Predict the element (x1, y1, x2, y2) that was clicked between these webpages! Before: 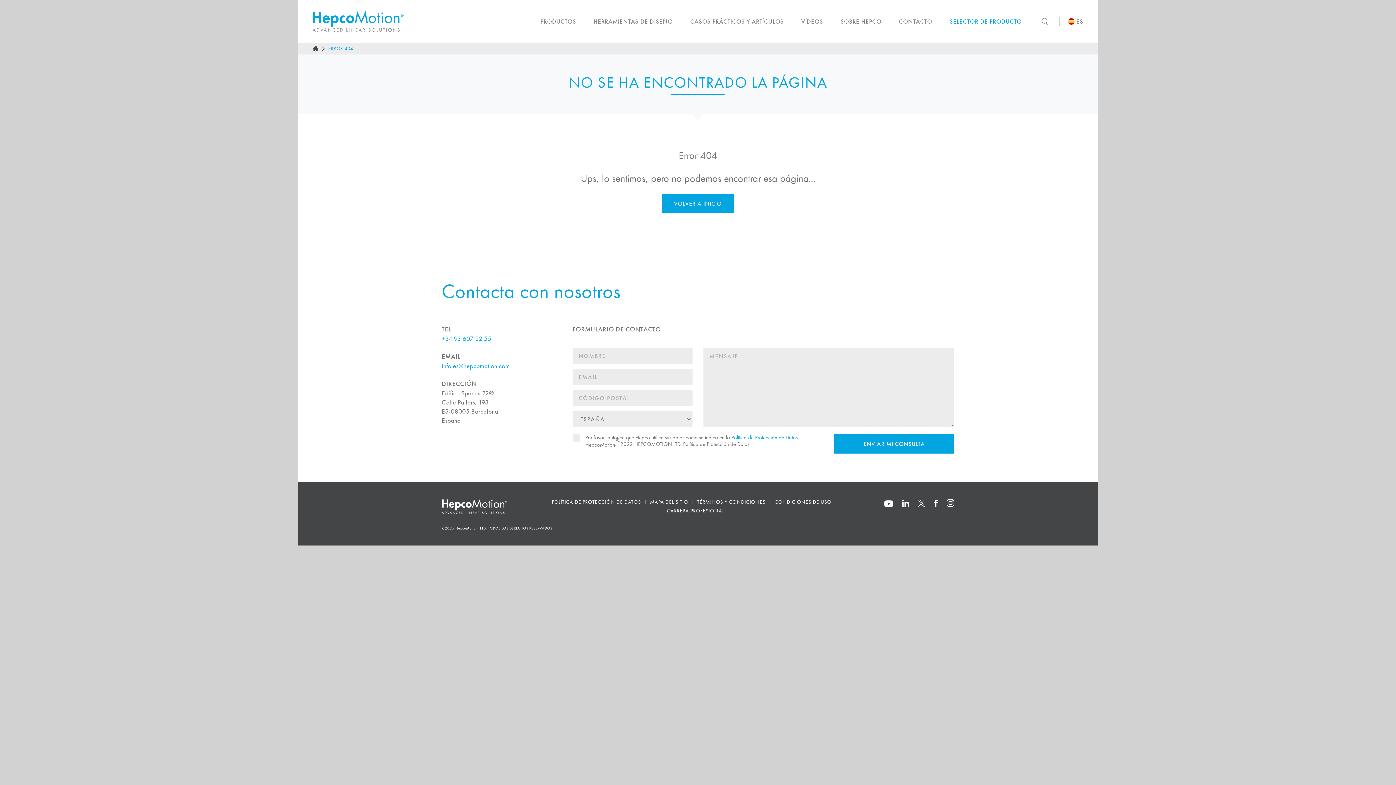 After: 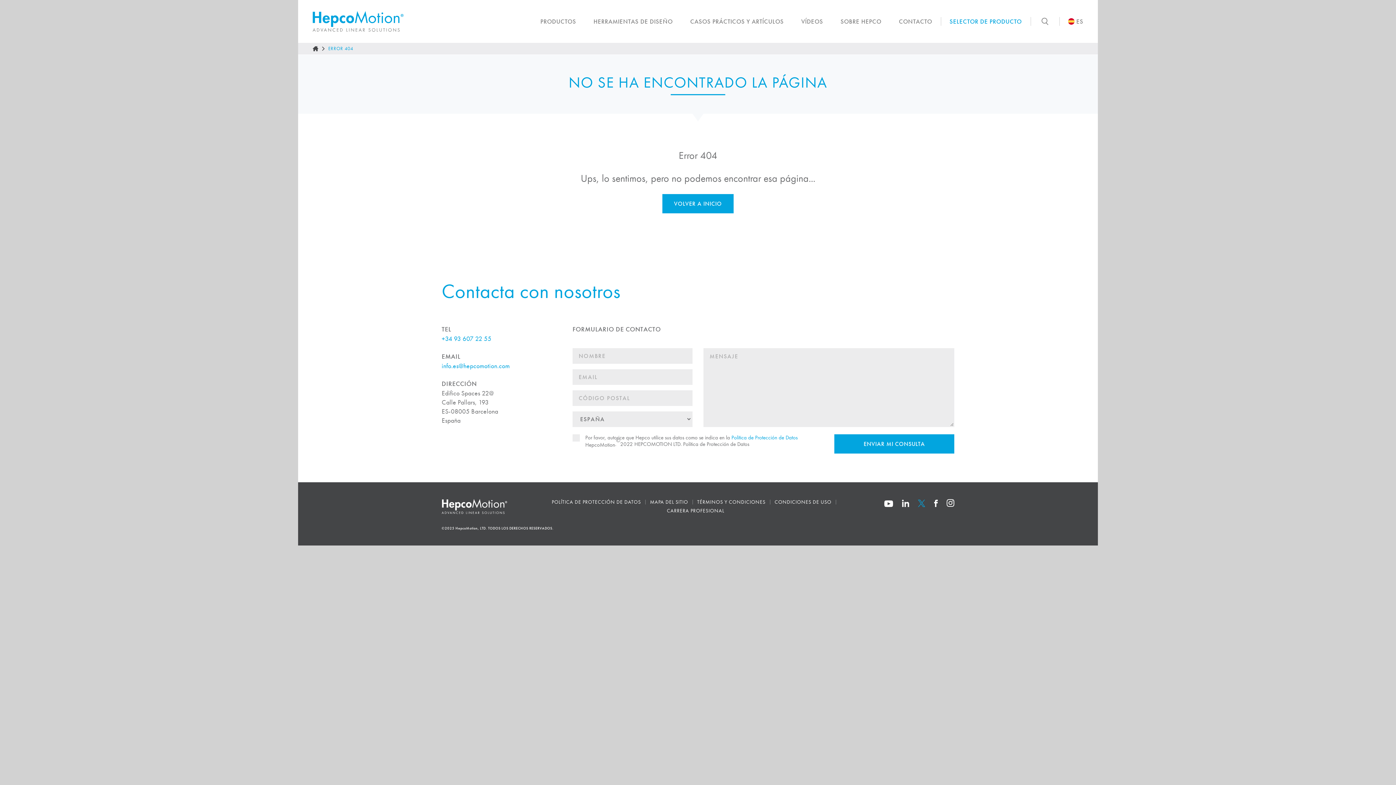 Action: bbox: (918, 499, 925, 507)